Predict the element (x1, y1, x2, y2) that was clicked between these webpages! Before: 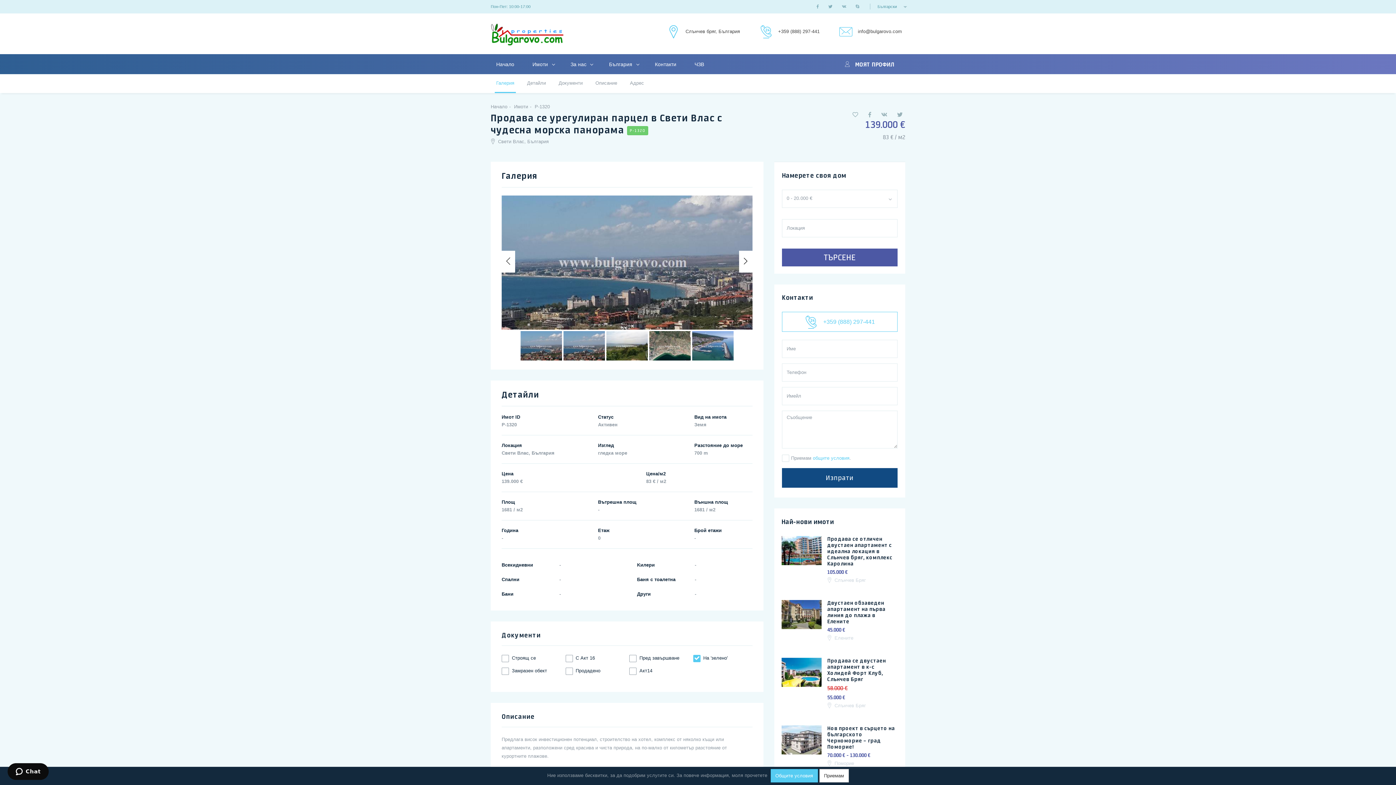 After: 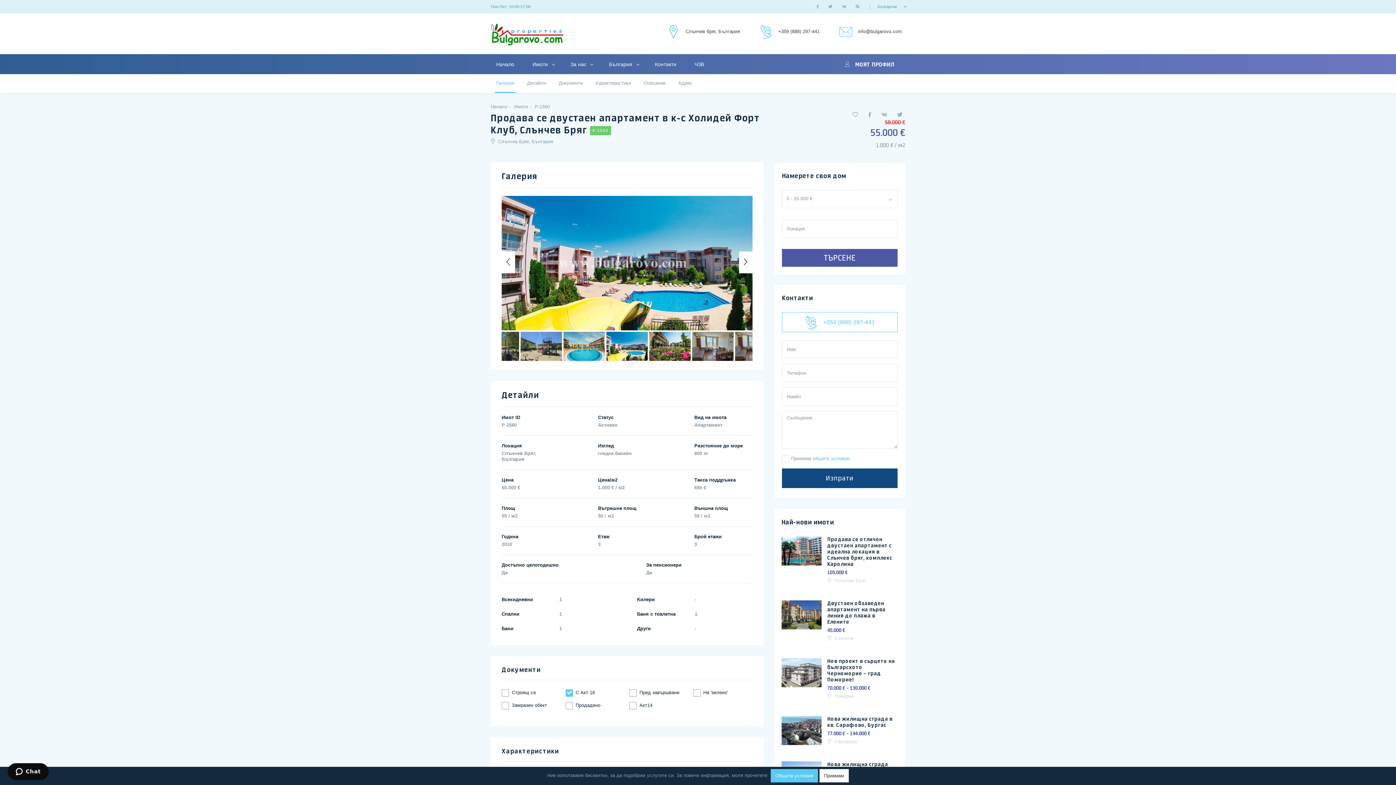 Action: label: Продава се двустаен апартамент в к-с Холидей Форт Клуб, Слънчев Бряг bbox: (827, 657, 886, 682)